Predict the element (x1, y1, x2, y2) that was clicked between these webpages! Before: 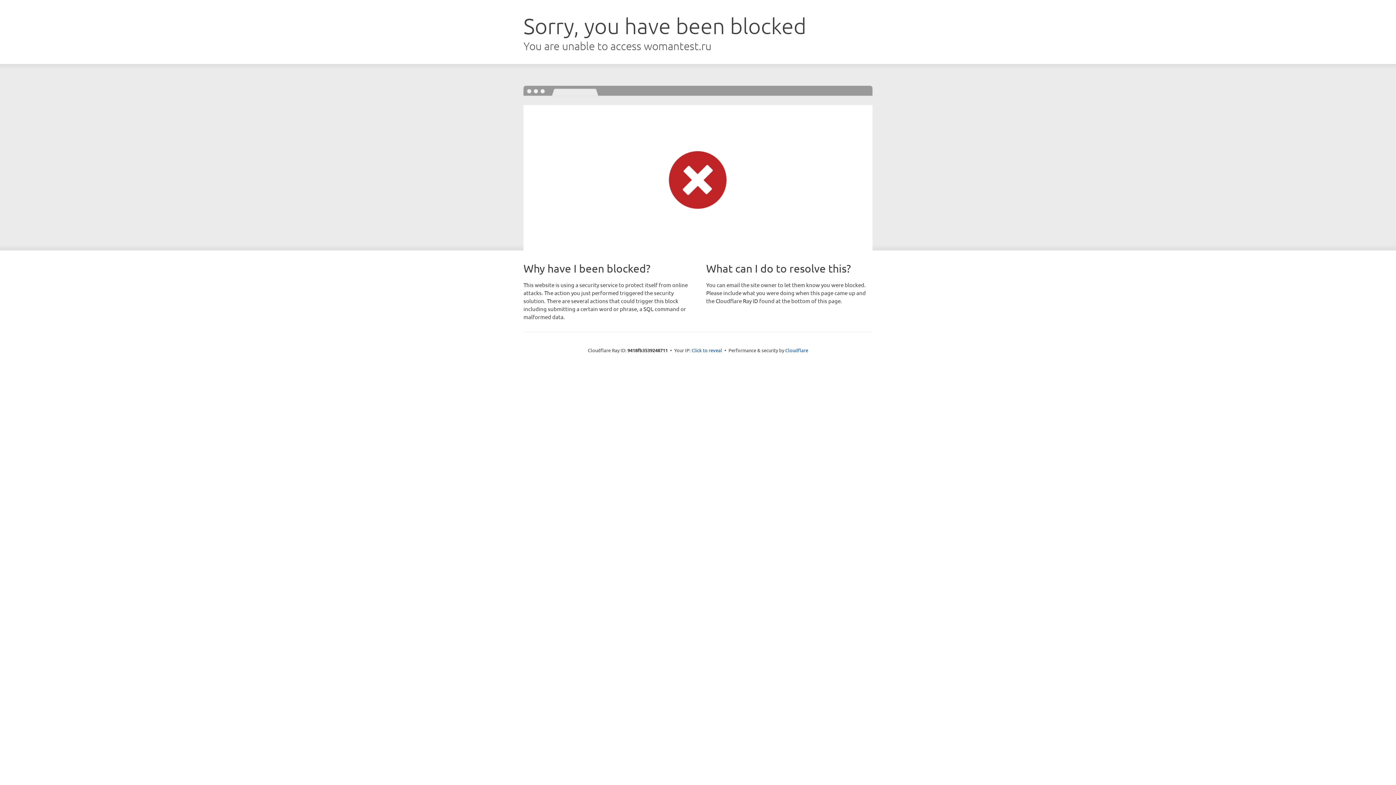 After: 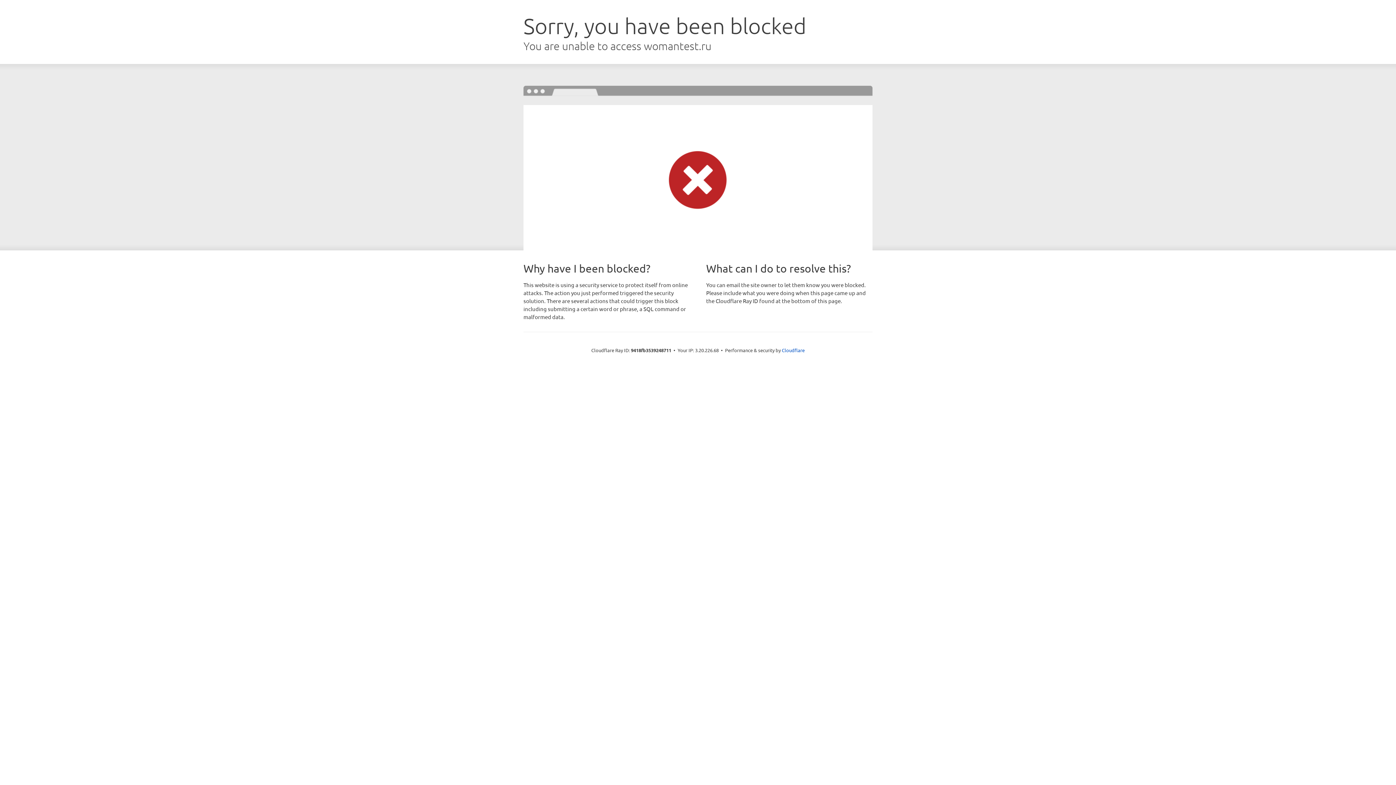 Action: label: Click to reveal bbox: (691, 346, 722, 353)